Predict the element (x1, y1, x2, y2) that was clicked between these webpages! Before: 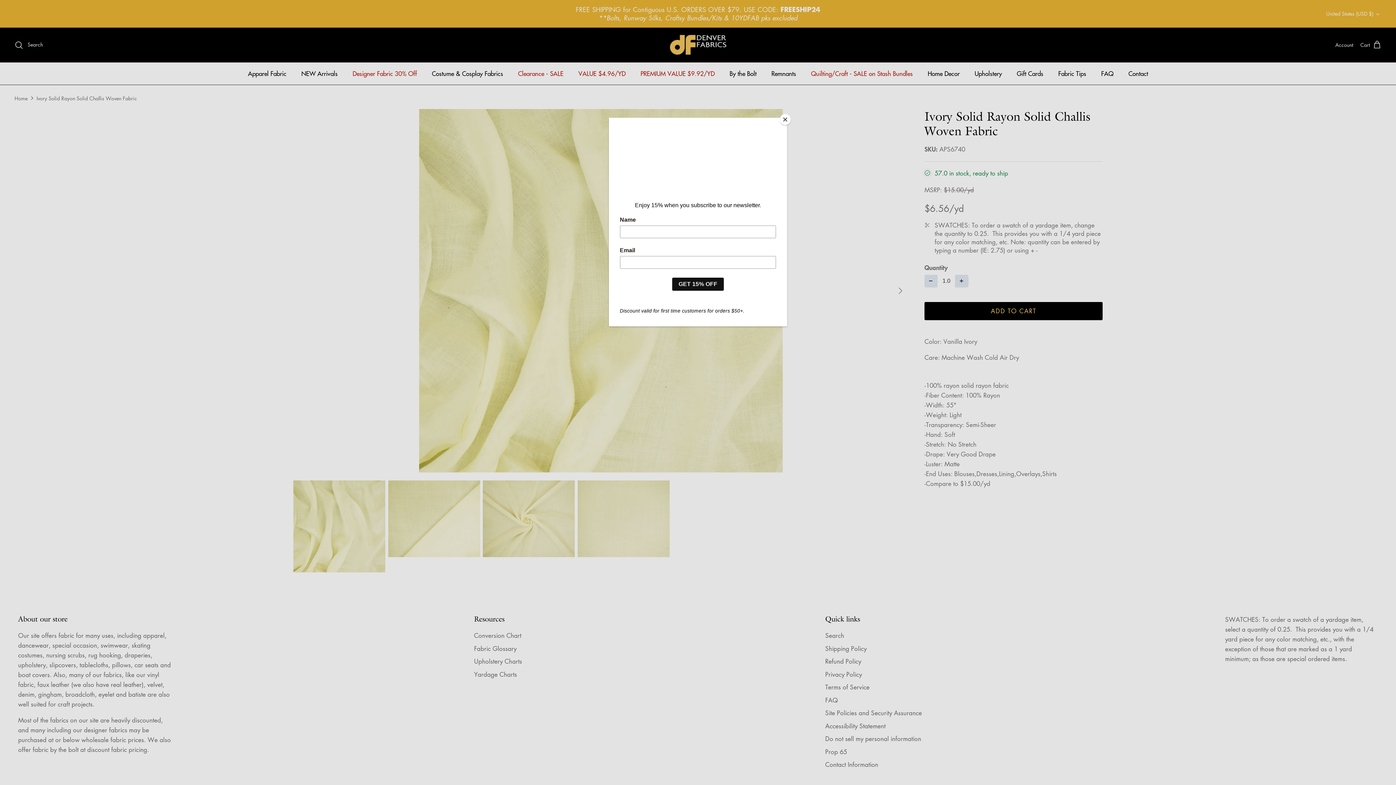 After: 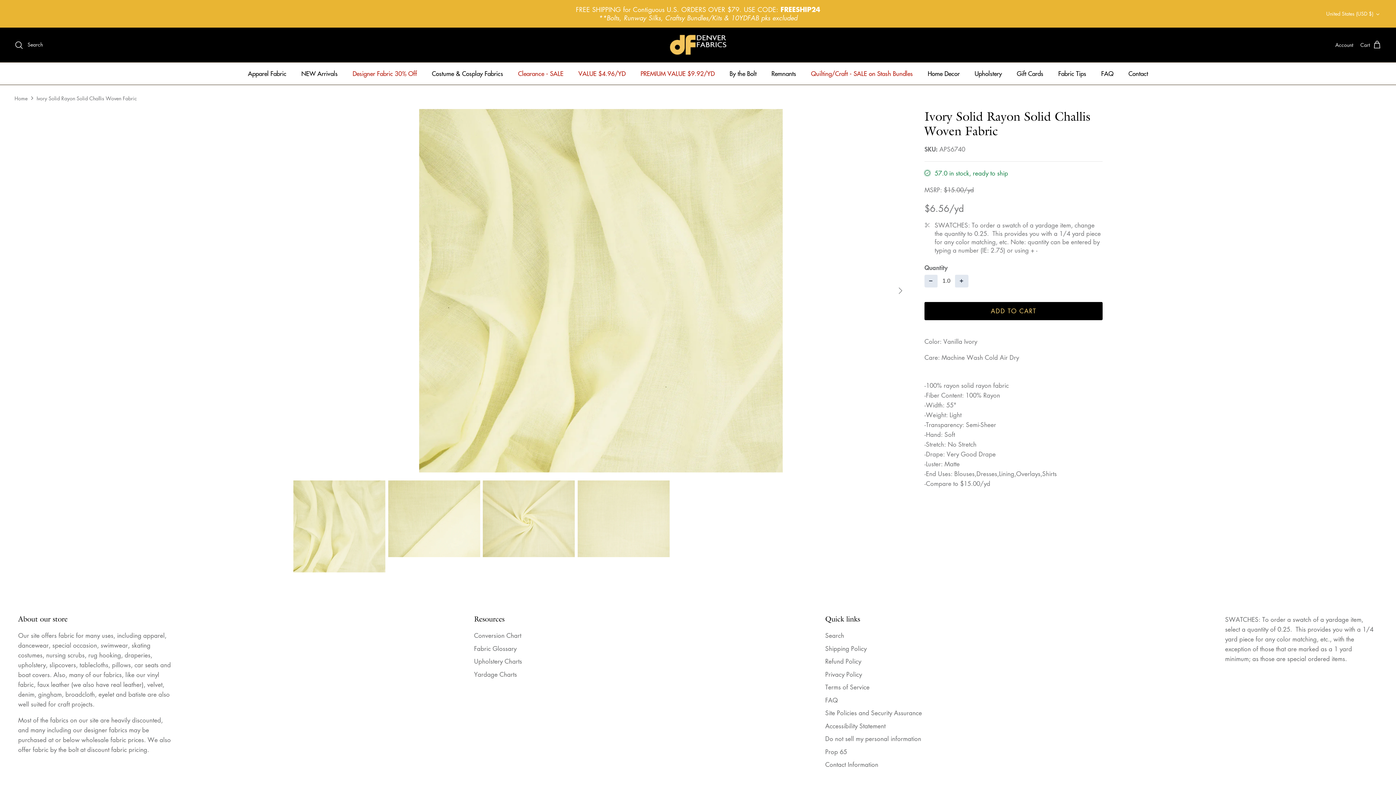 Action: label: Close bbox: (780, 114, 790, 125)